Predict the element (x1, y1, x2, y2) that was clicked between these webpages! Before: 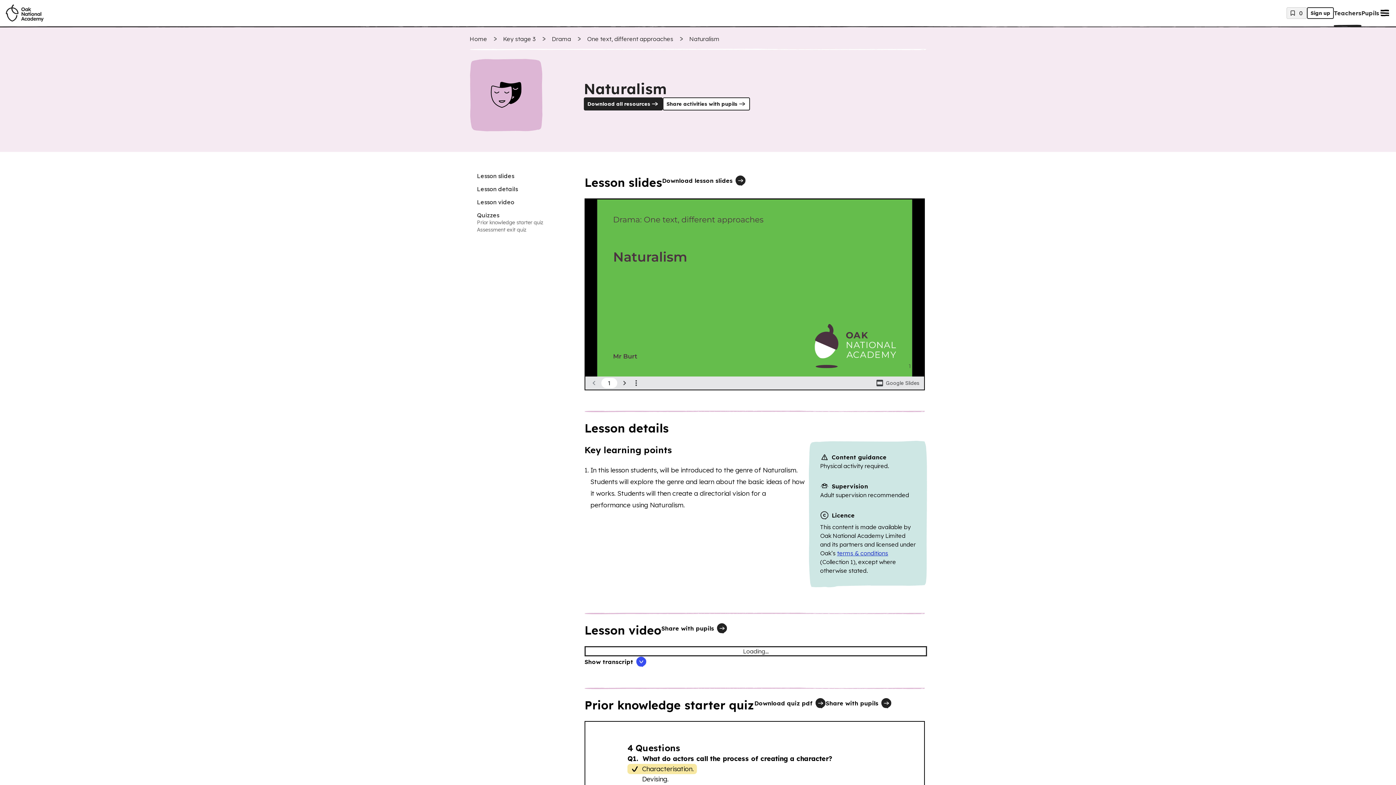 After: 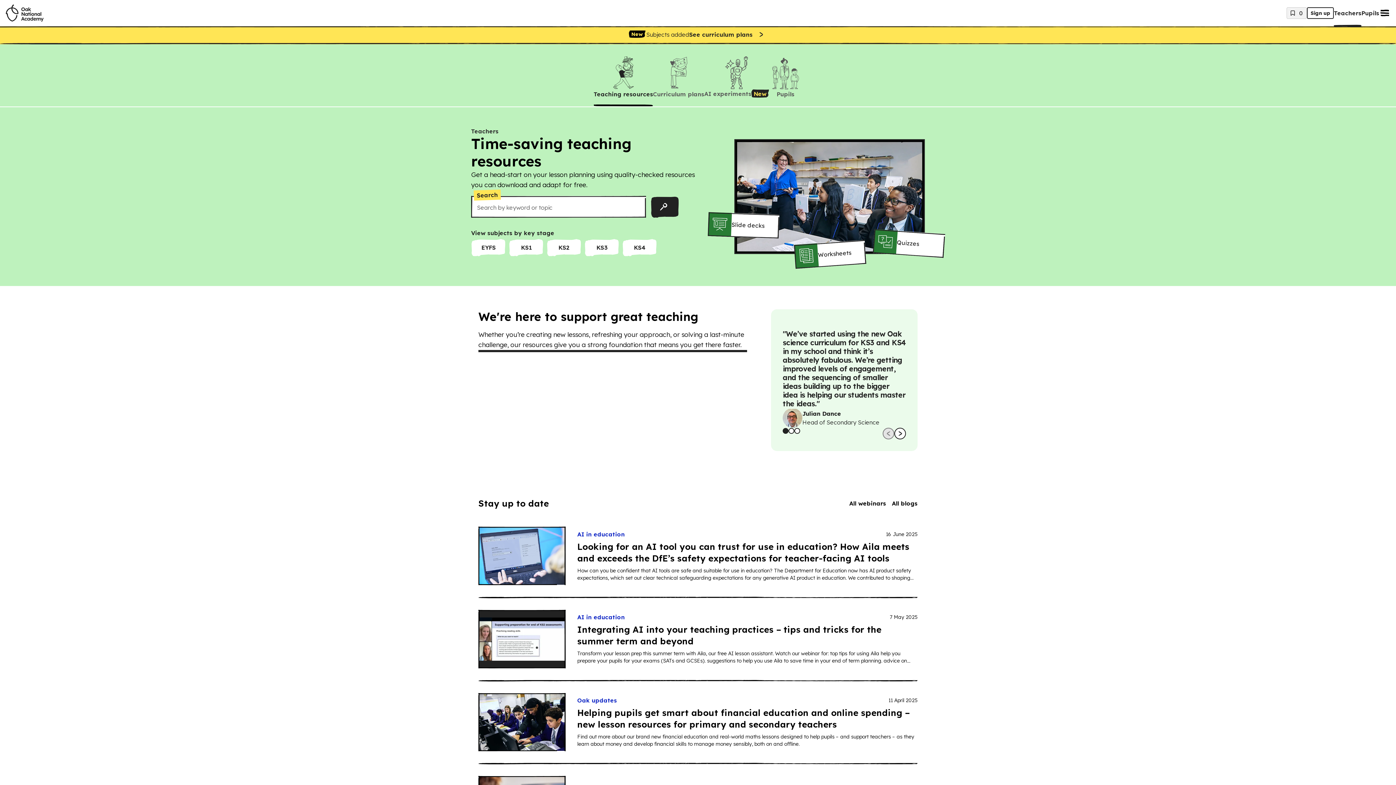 Action: bbox: (5, 4, 43, 21) label: Oak National Academy